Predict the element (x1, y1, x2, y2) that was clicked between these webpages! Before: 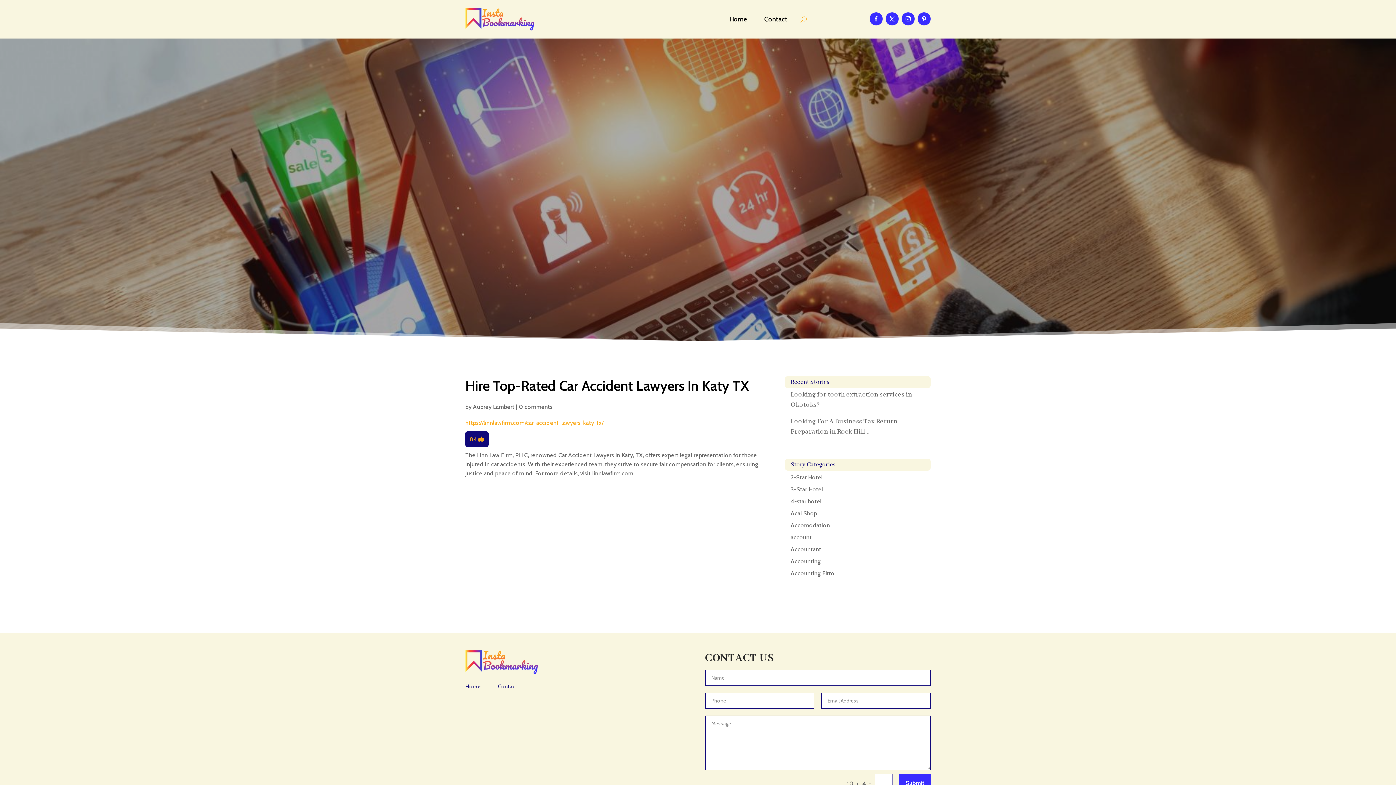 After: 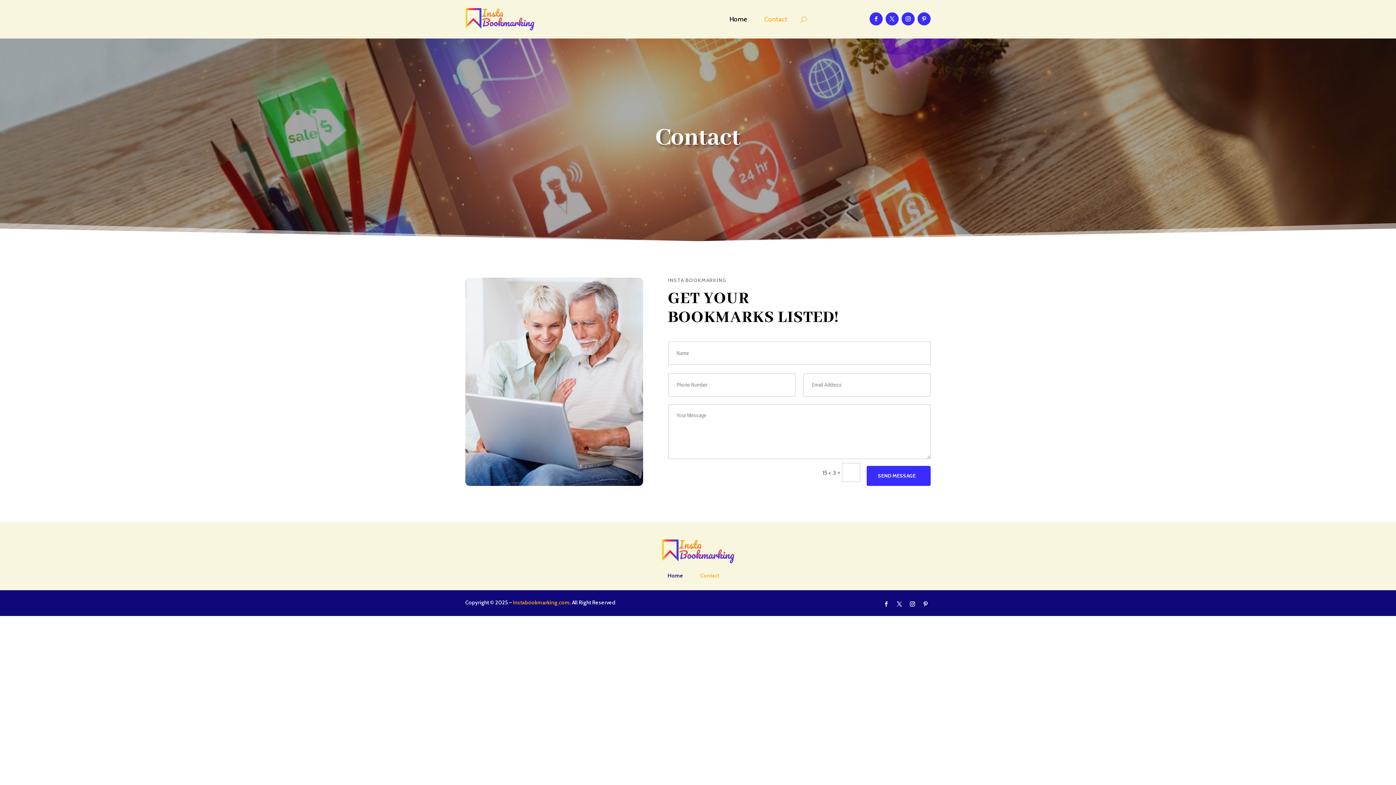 Action: bbox: (498, 684, 517, 692) label: Contact